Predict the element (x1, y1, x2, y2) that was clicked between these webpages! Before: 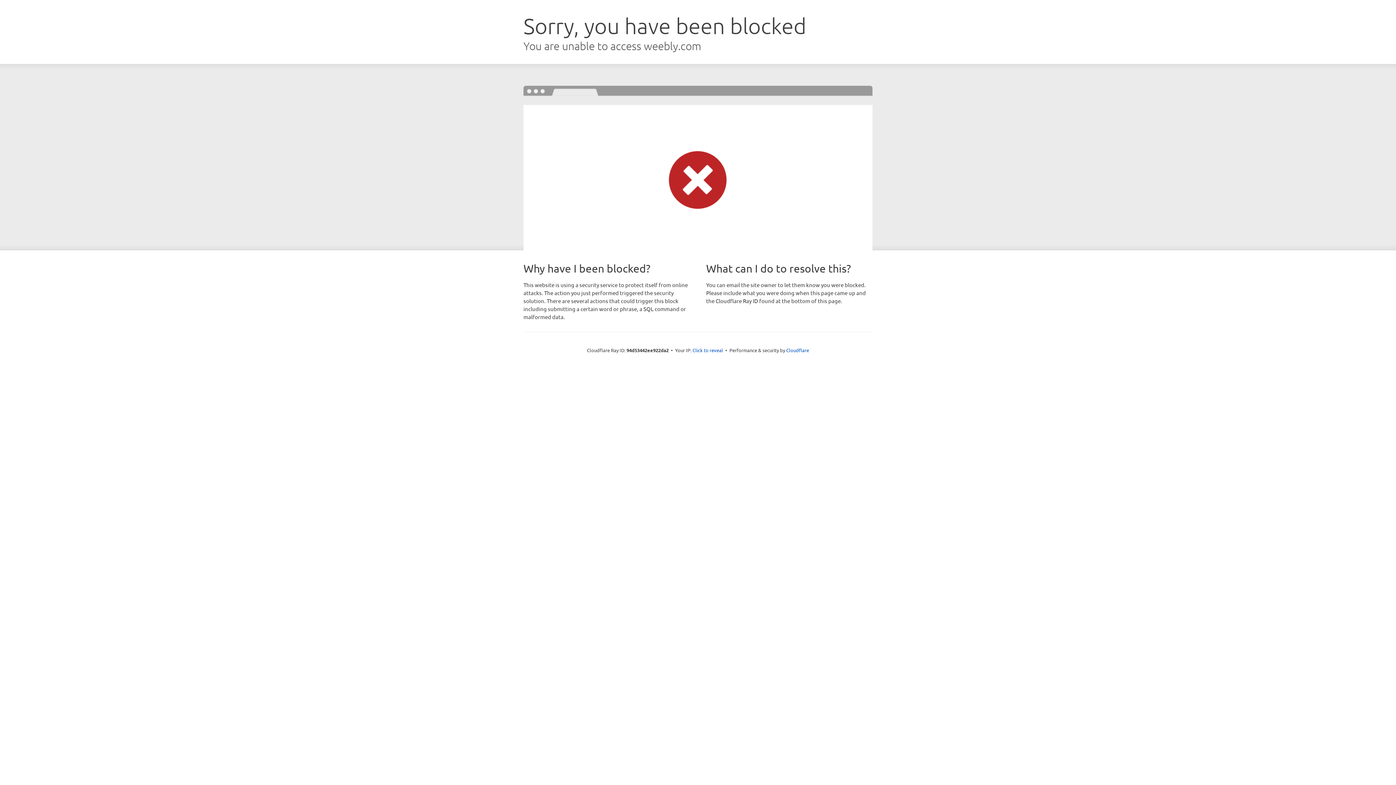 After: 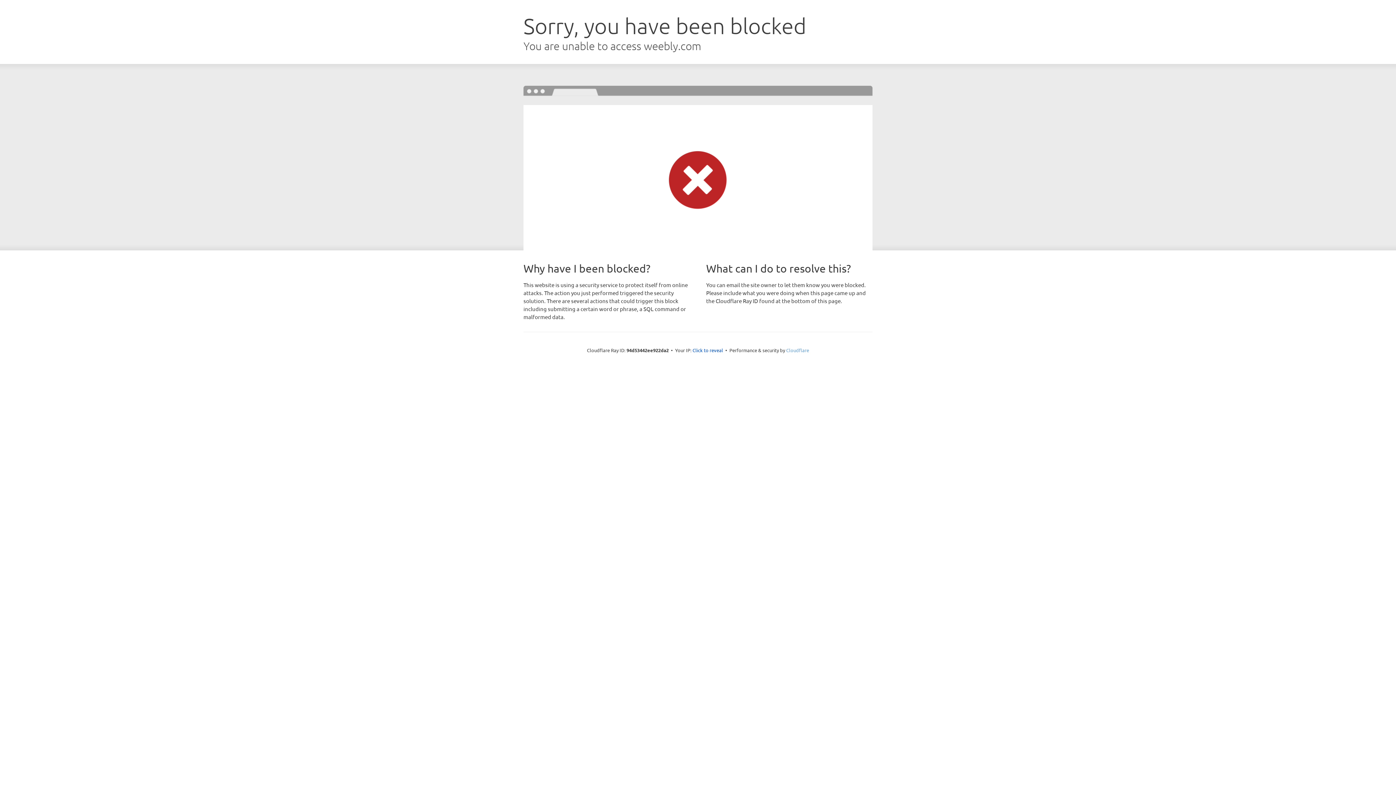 Action: label: Cloudflare bbox: (786, 347, 809, 353)